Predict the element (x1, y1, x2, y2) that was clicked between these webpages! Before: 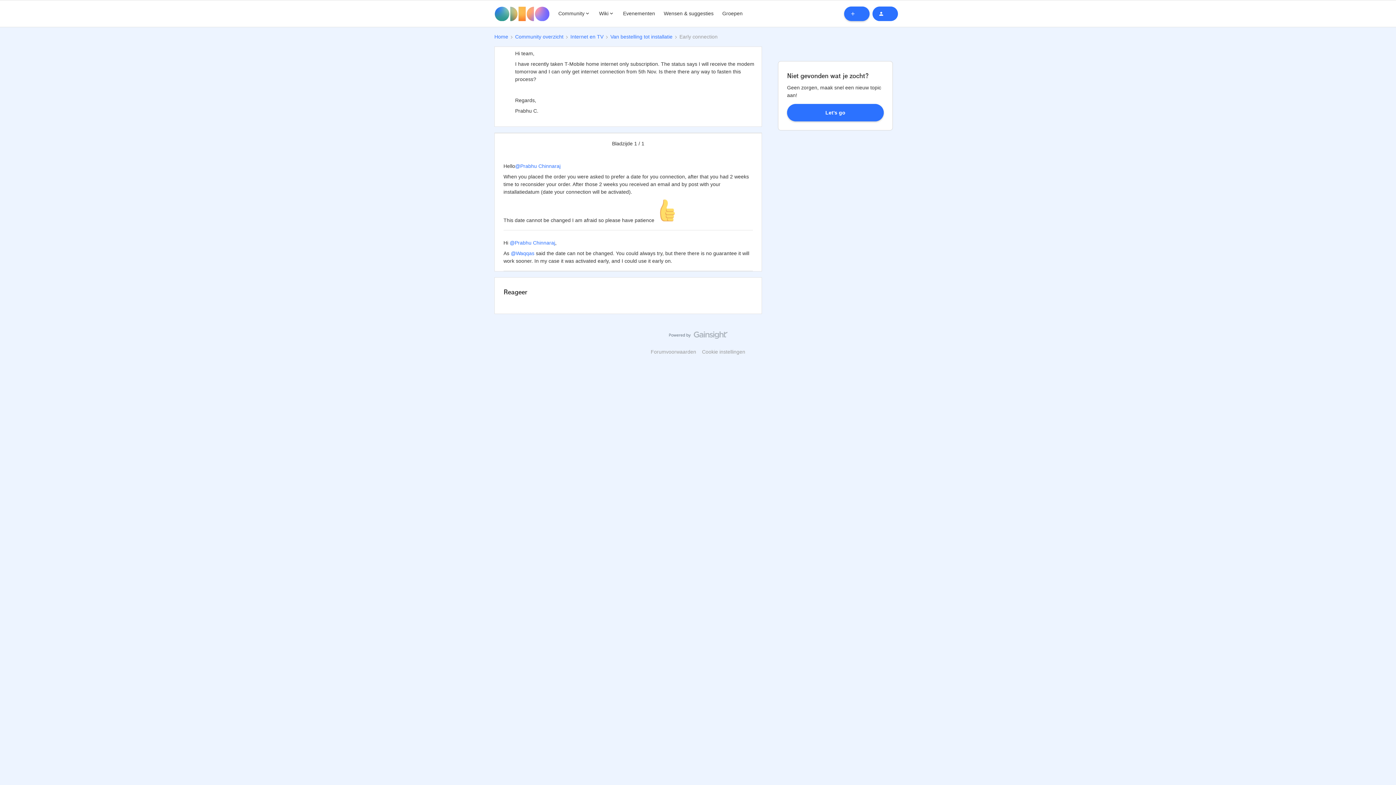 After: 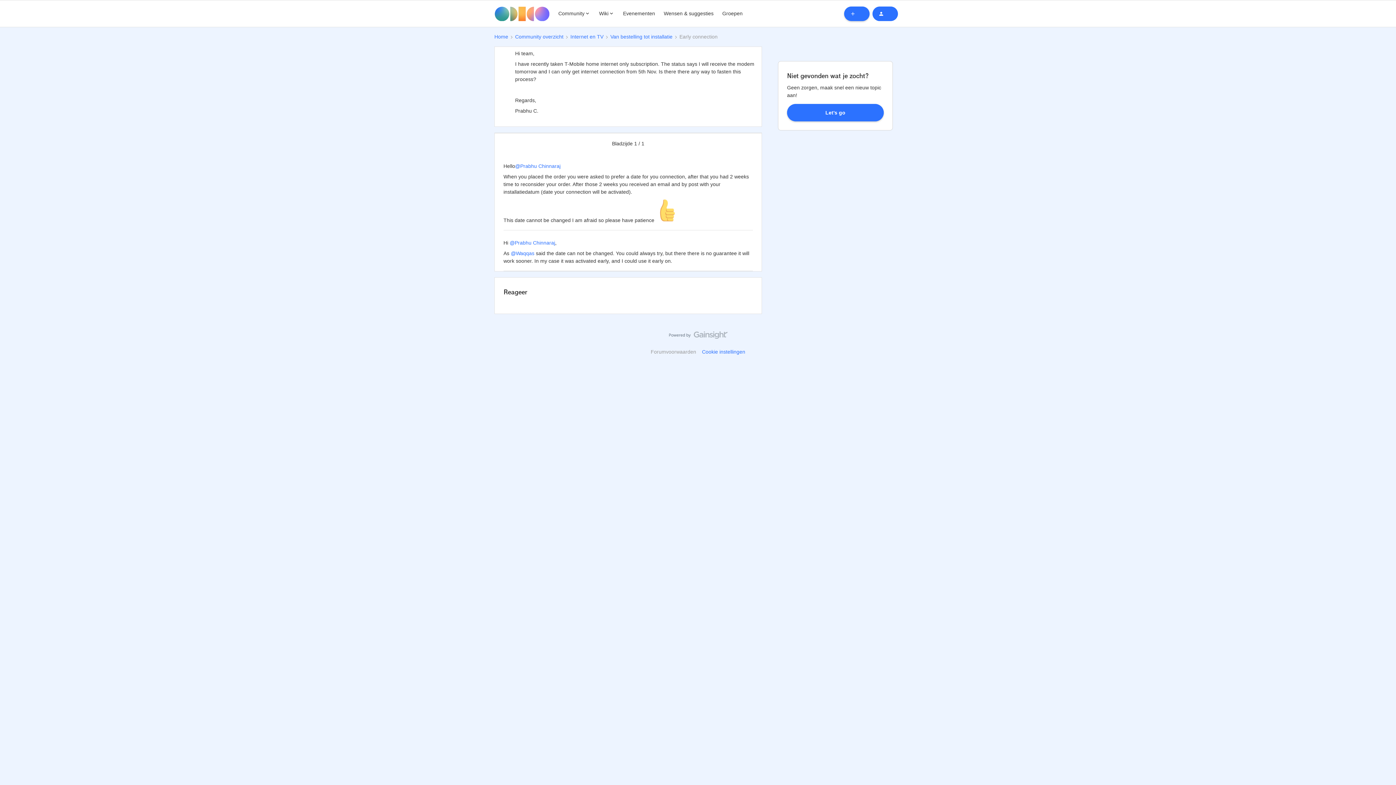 Action: bbox: (699, 349, 748, 354) label: Cookie instellingen